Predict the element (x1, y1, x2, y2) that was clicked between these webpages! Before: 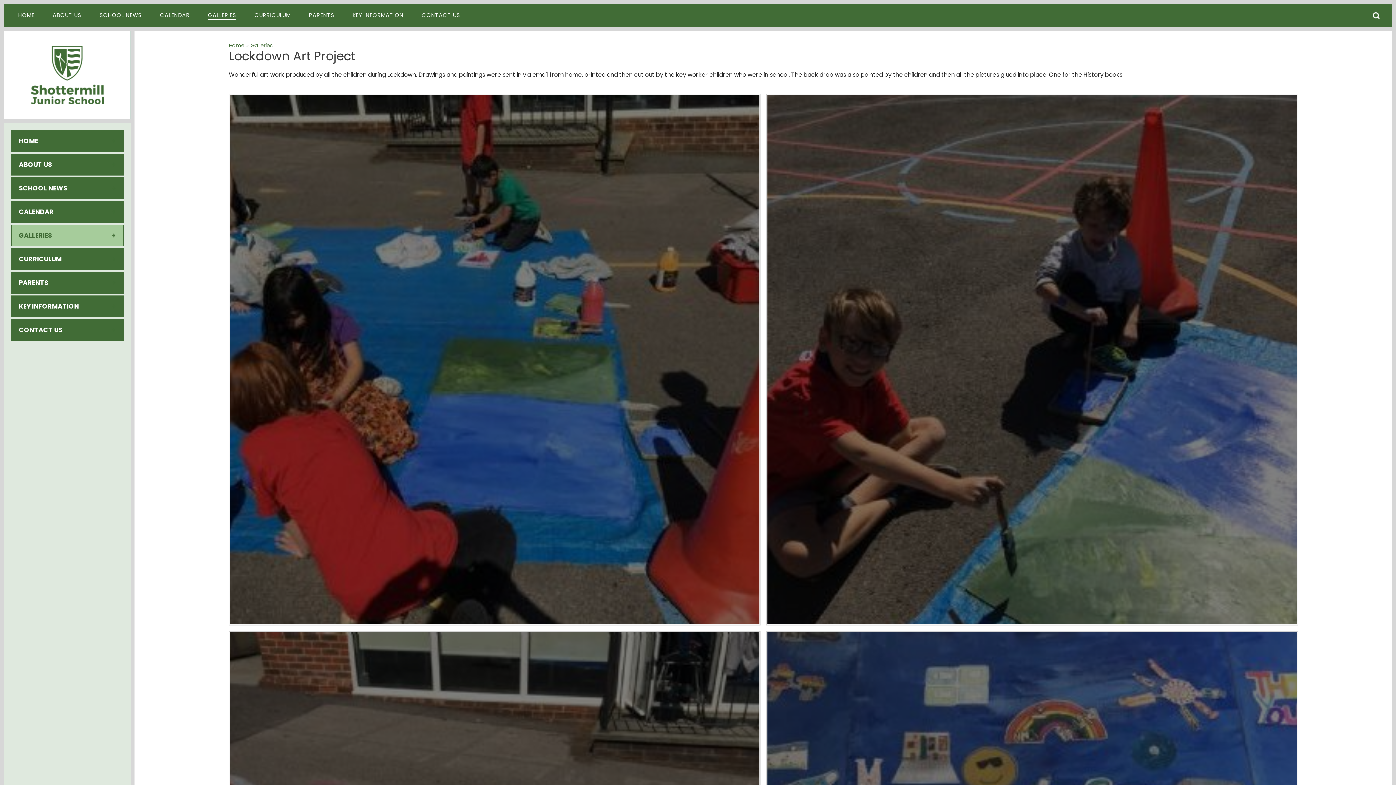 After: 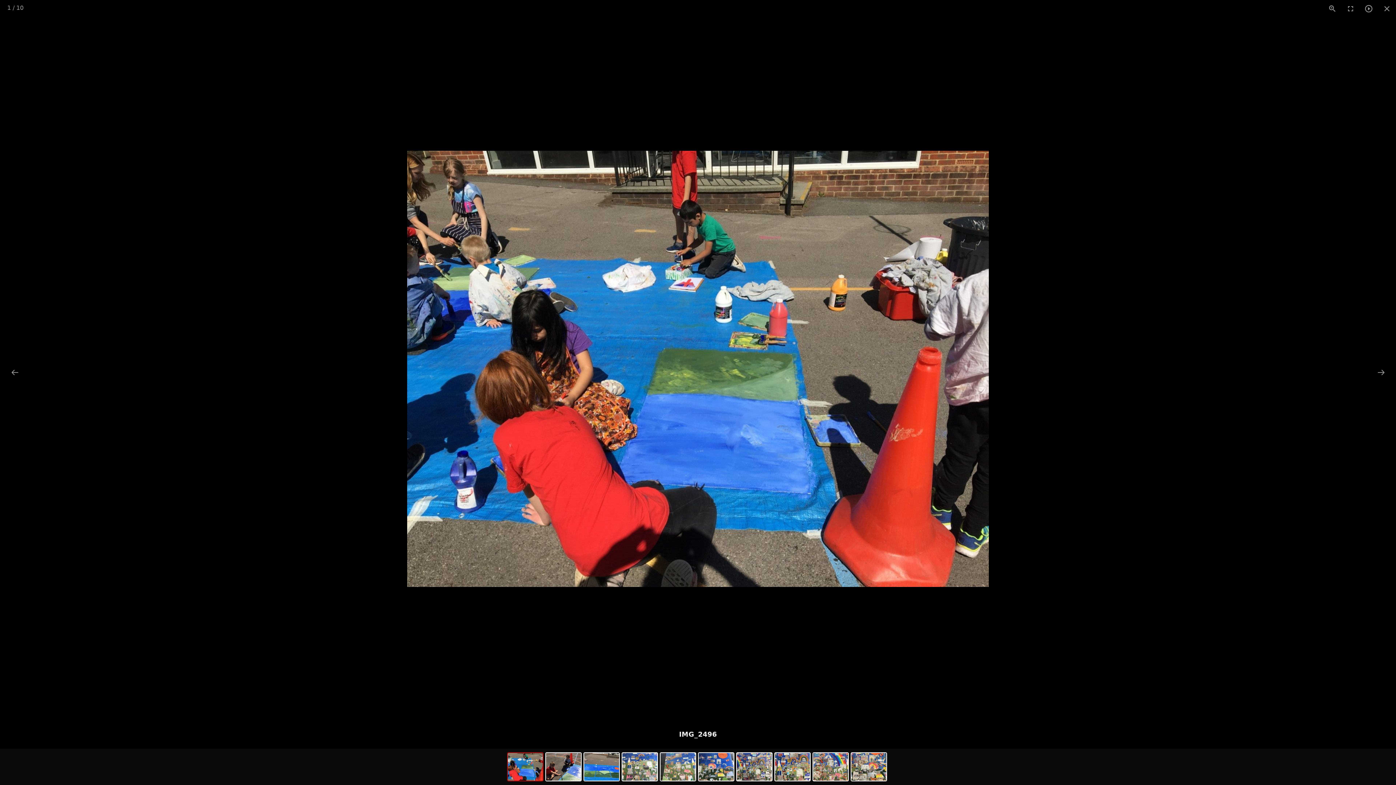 Action: bbox: (230, 94, 759, 624)